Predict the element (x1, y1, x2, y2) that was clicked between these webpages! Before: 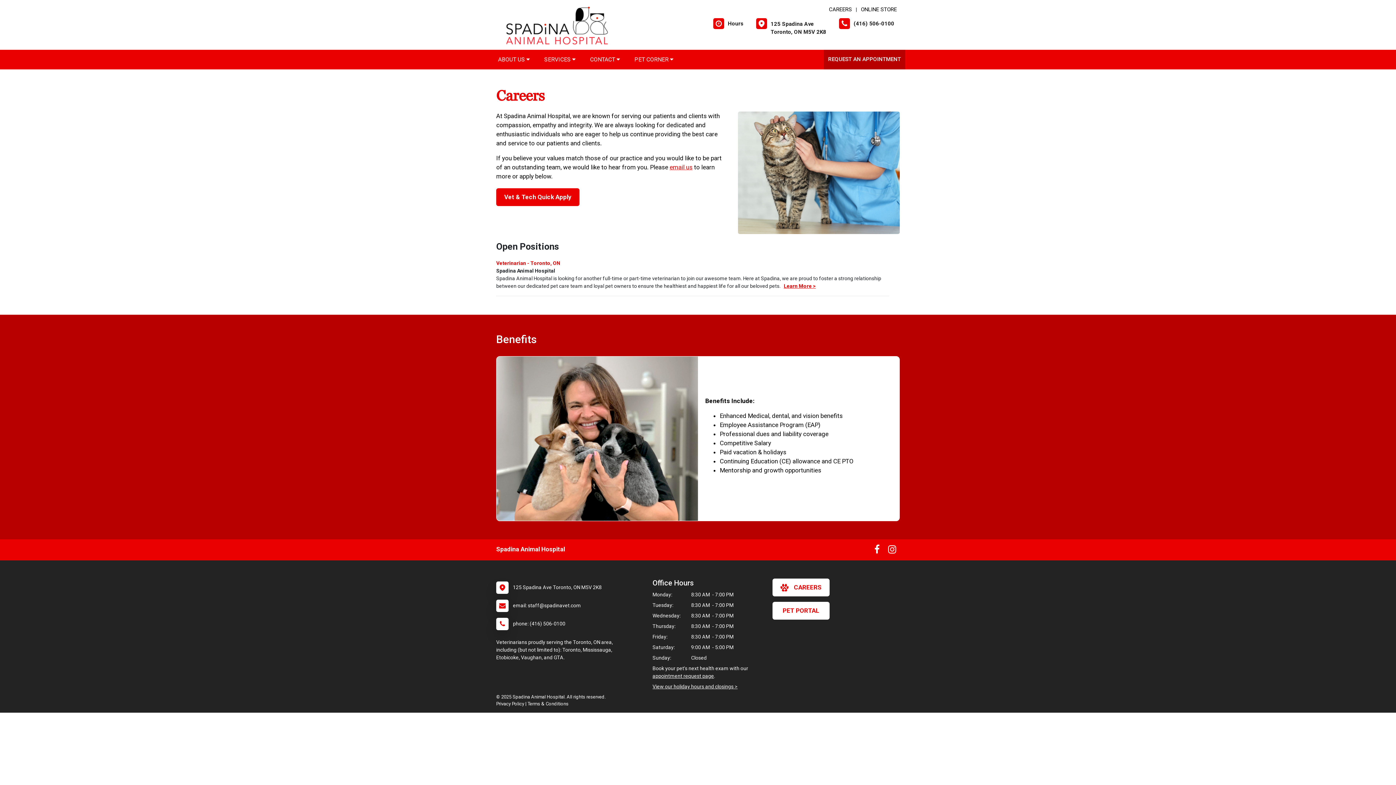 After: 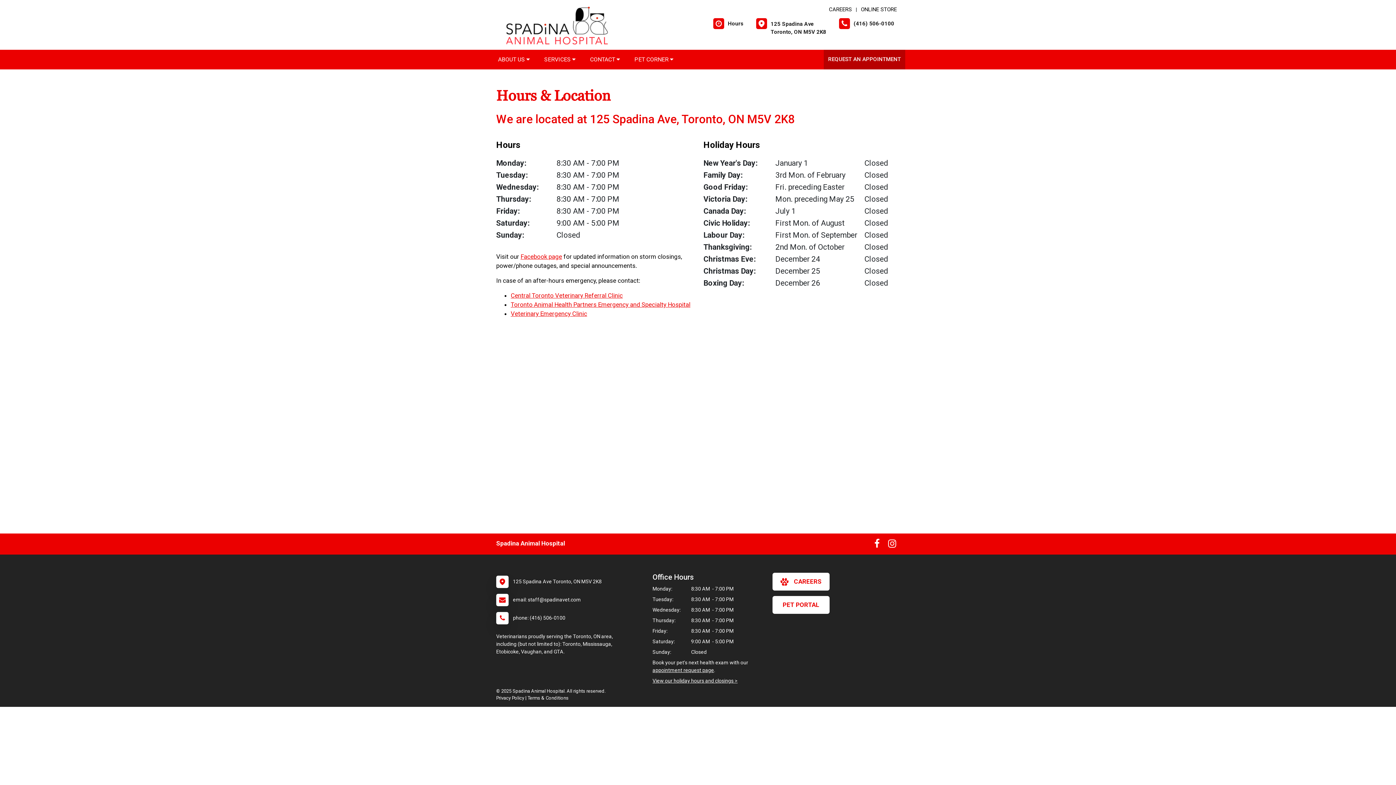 Action: bbox: (756, 18, 826, 36) label: 	125 Spadina Ave
Toronto, ON M5V 2K8